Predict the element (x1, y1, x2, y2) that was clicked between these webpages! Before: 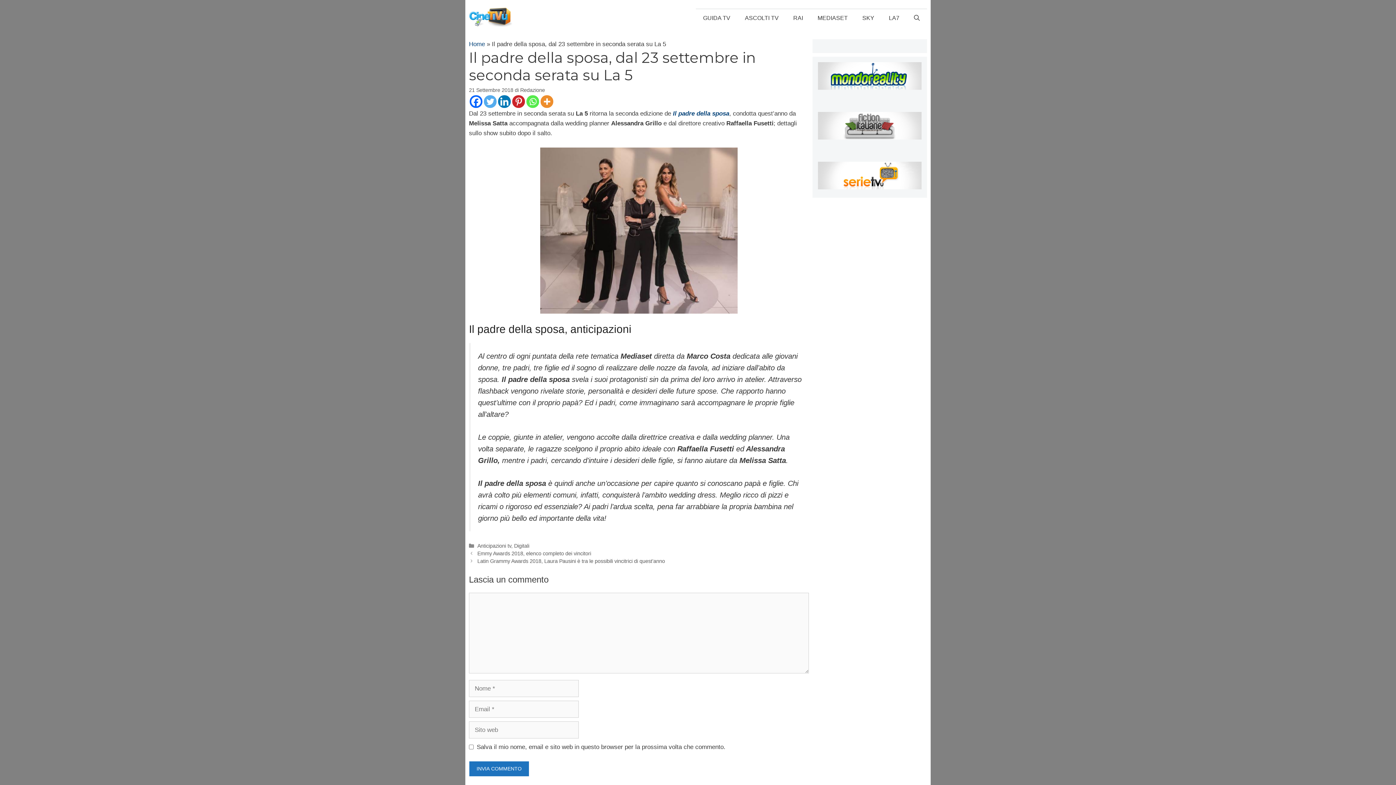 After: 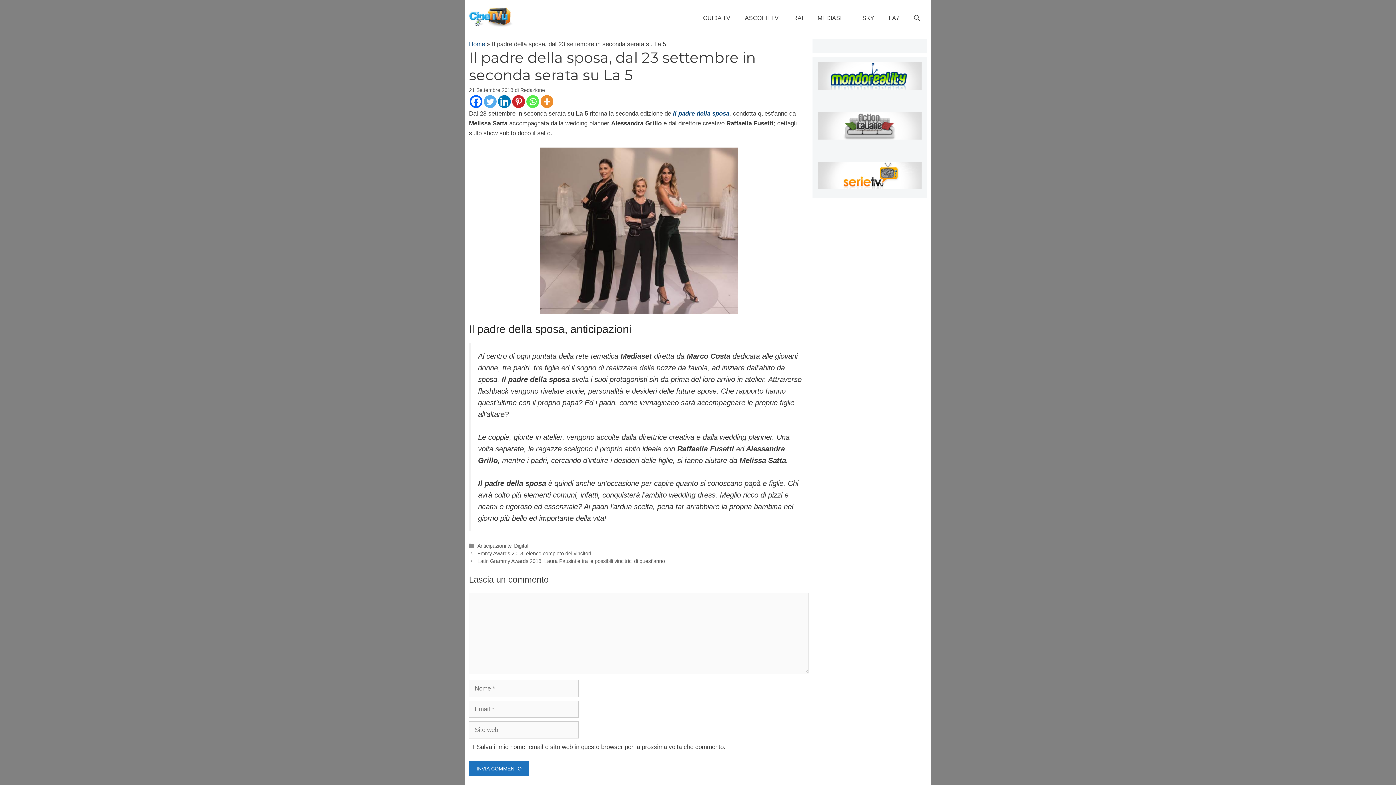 Action: bbox: (498, 95, 510, 108) label: Linkedin